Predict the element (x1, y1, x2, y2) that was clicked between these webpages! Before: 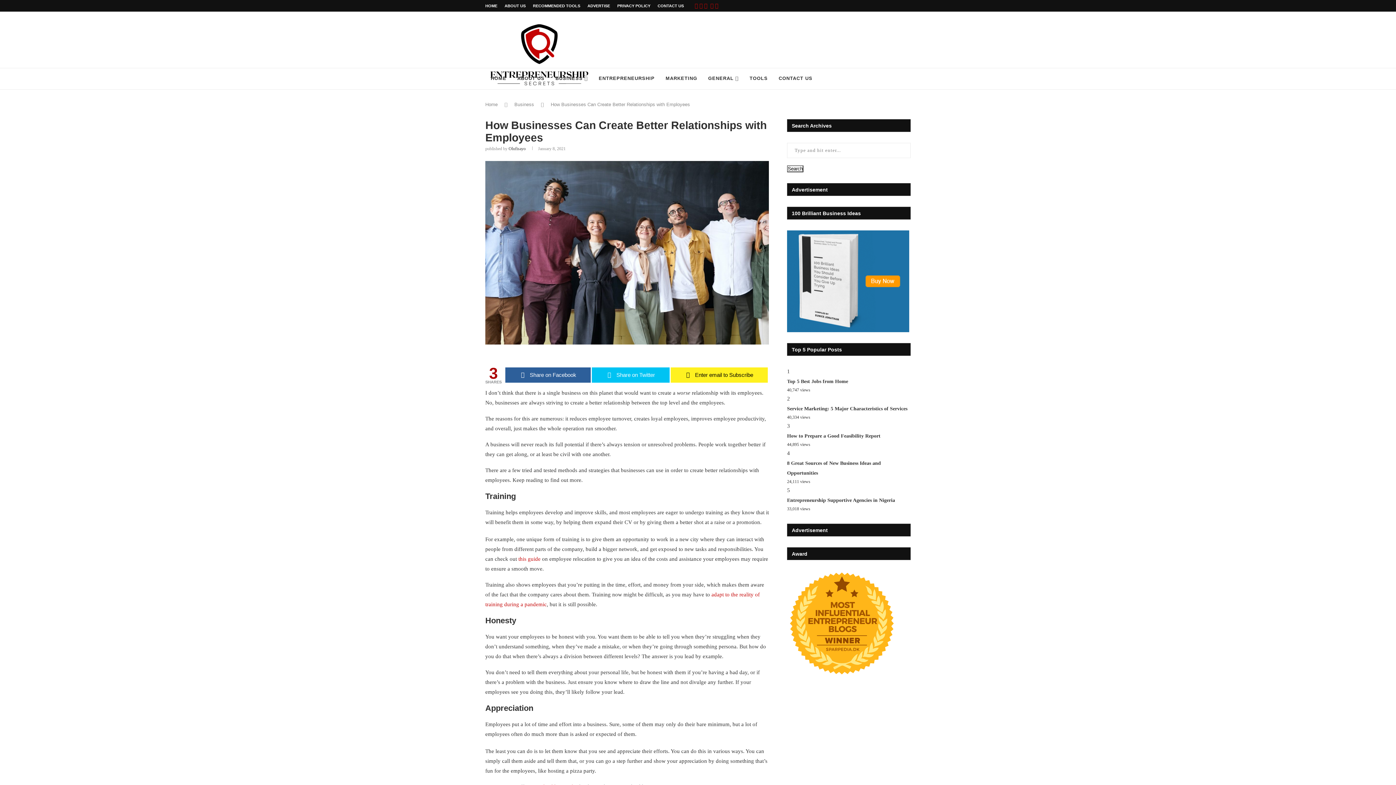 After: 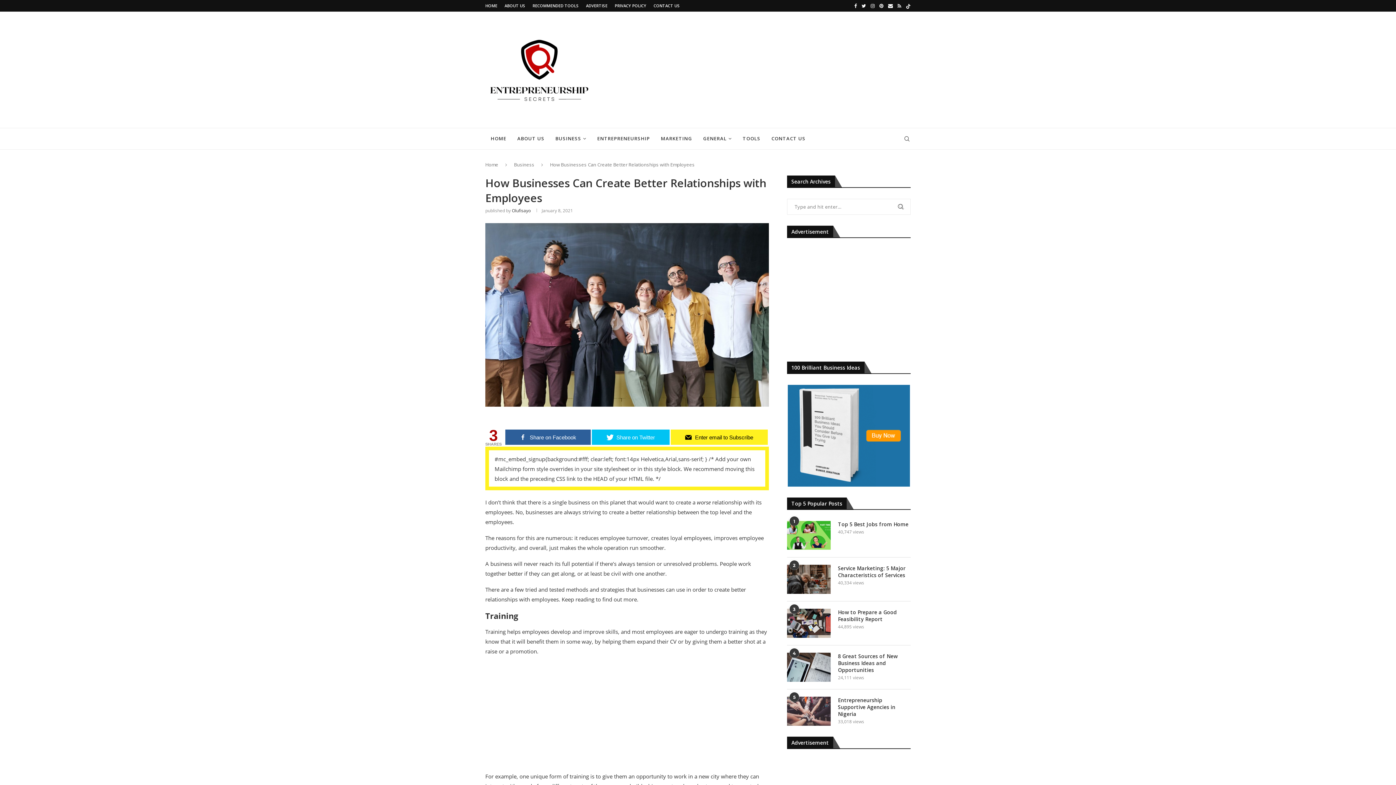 Action: bbox: (670, 367, 767, 383) label: Enter email to Subscribe